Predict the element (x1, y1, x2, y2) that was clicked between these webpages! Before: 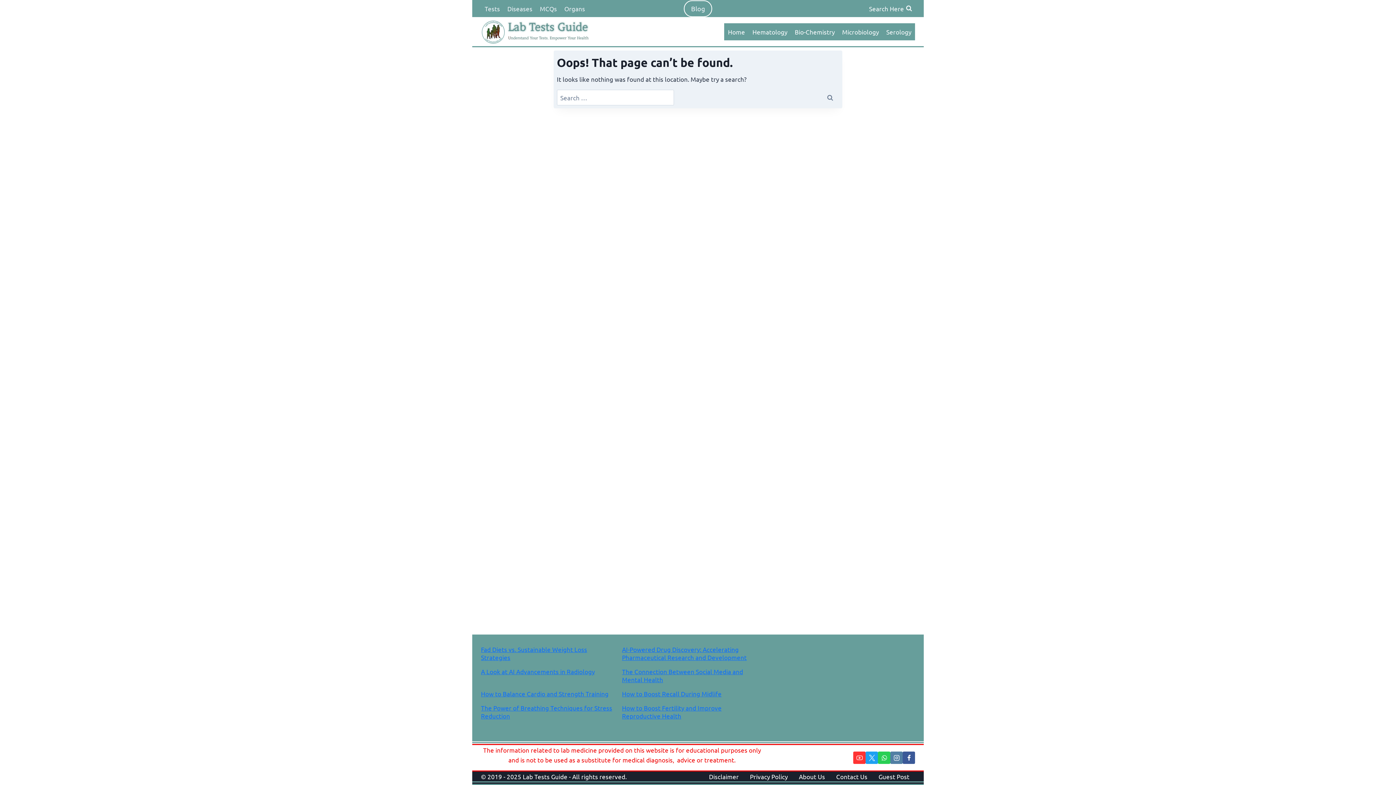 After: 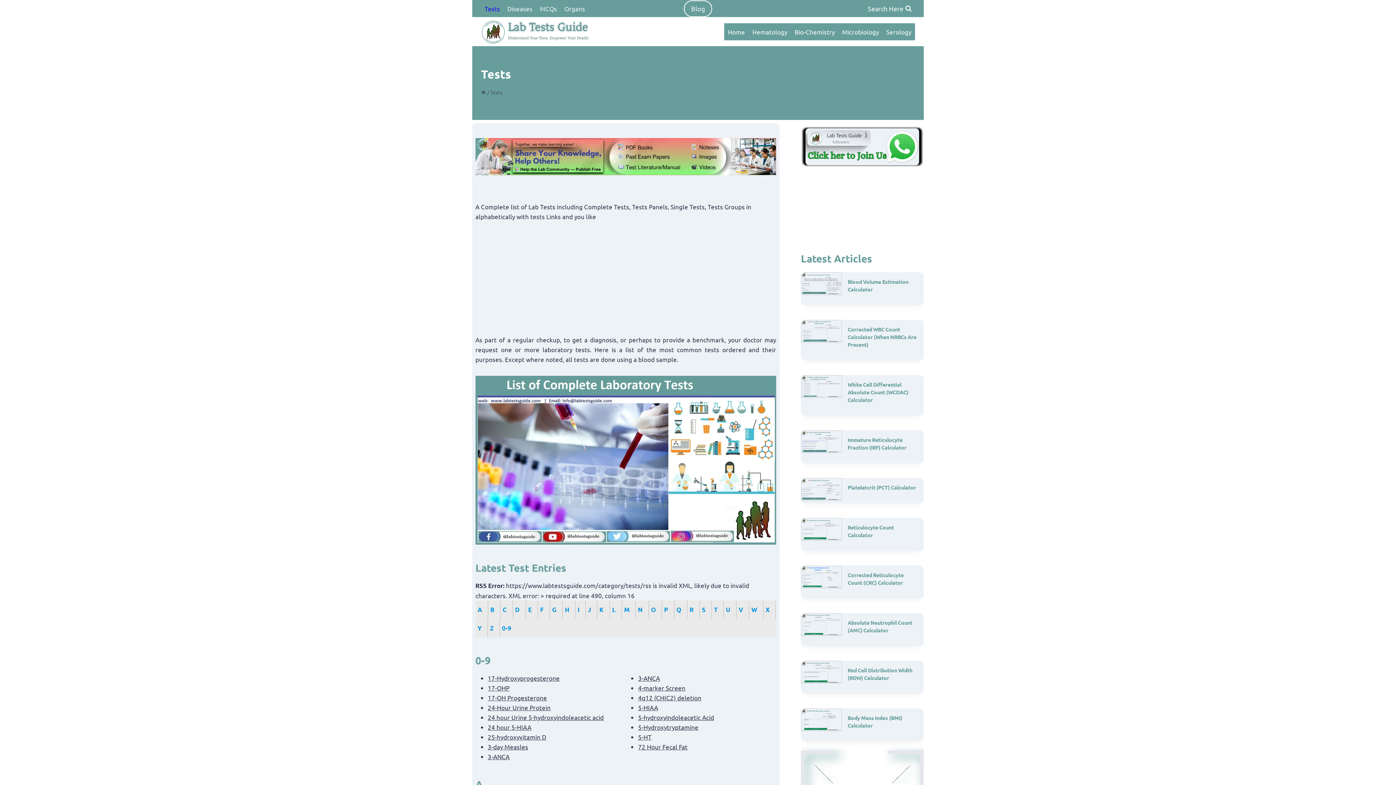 Action: label: Tests bbox: (481, 0, 503, 17)